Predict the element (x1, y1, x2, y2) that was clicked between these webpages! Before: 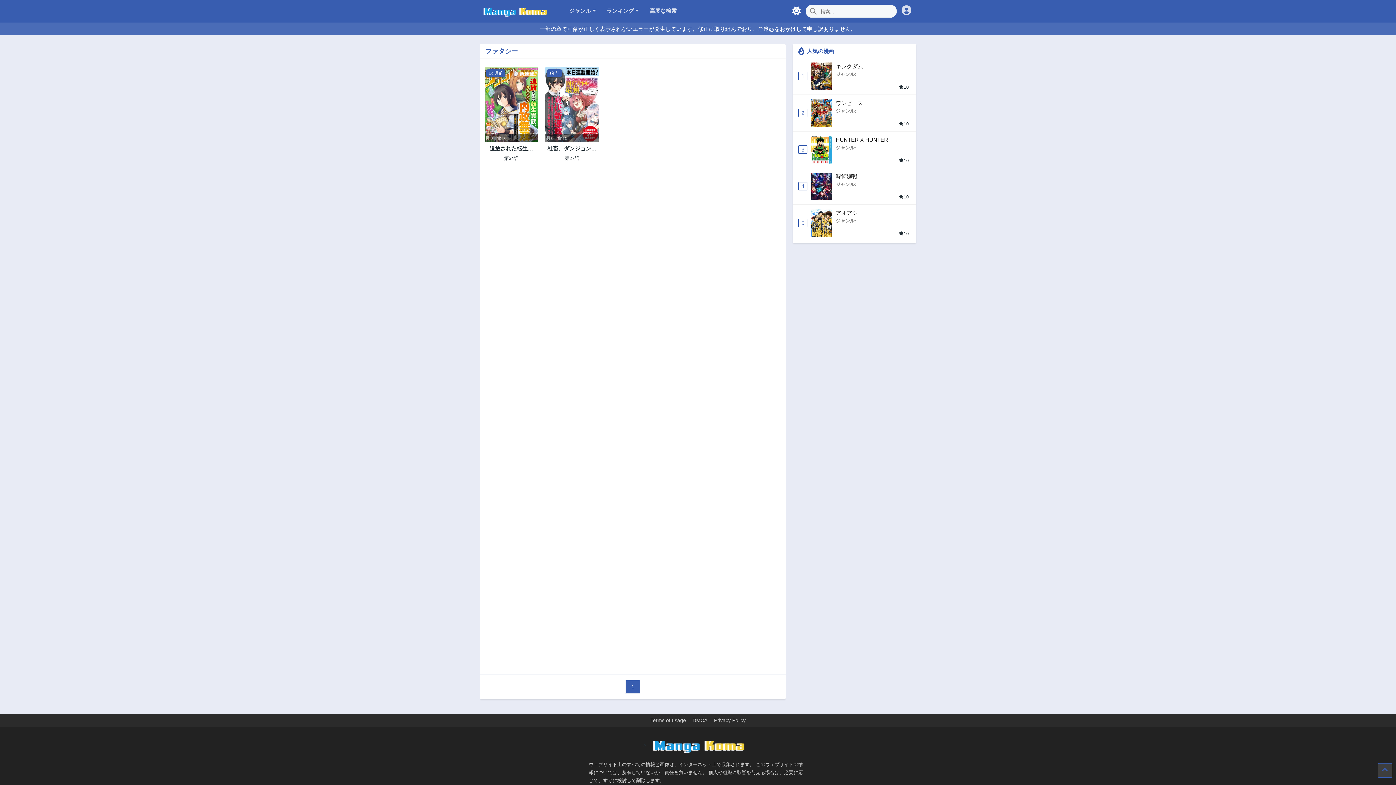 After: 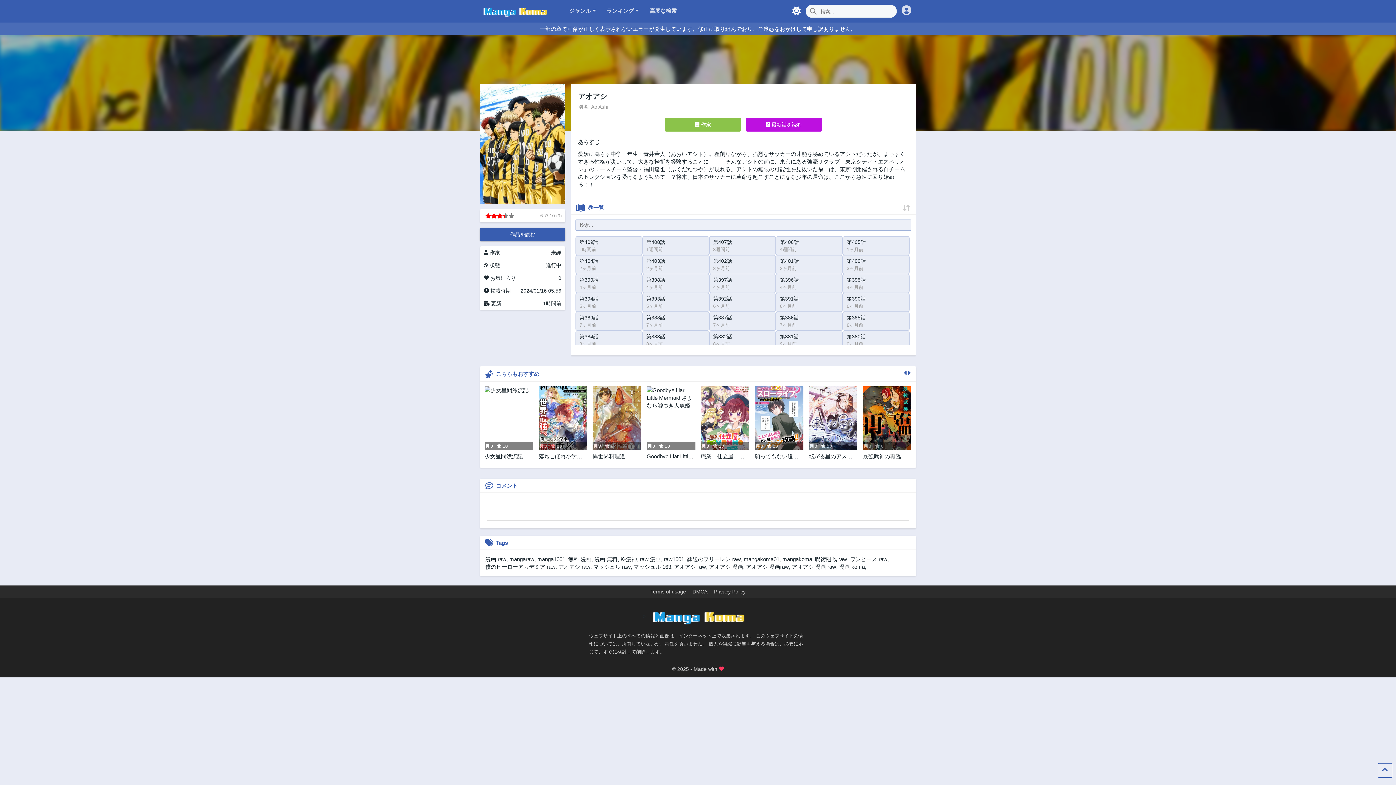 Action: bbox: (811, 219, 832, 225)